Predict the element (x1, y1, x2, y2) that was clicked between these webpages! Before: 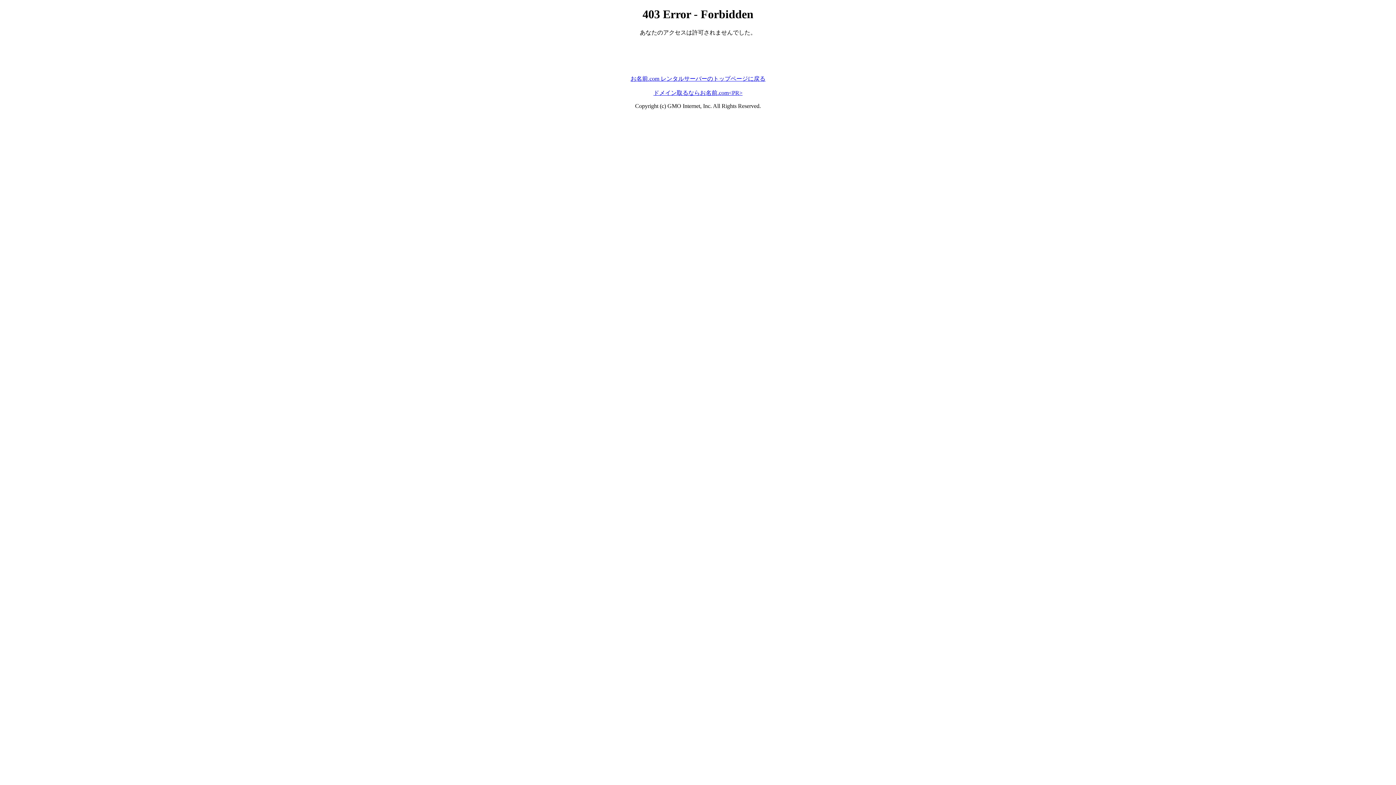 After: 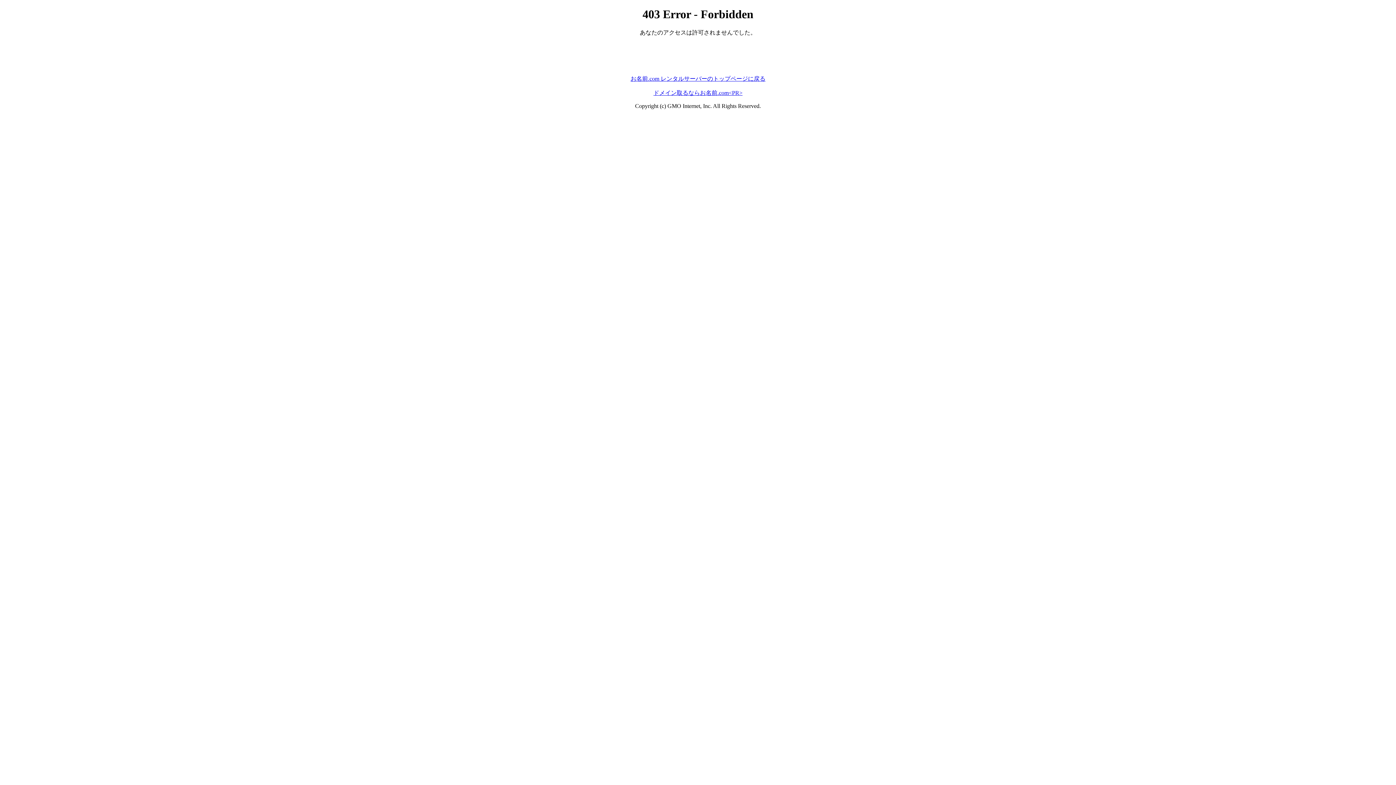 Action: label: ドメイン取るならお名前.com<PR> bbox: (653, 89, 742, 95)